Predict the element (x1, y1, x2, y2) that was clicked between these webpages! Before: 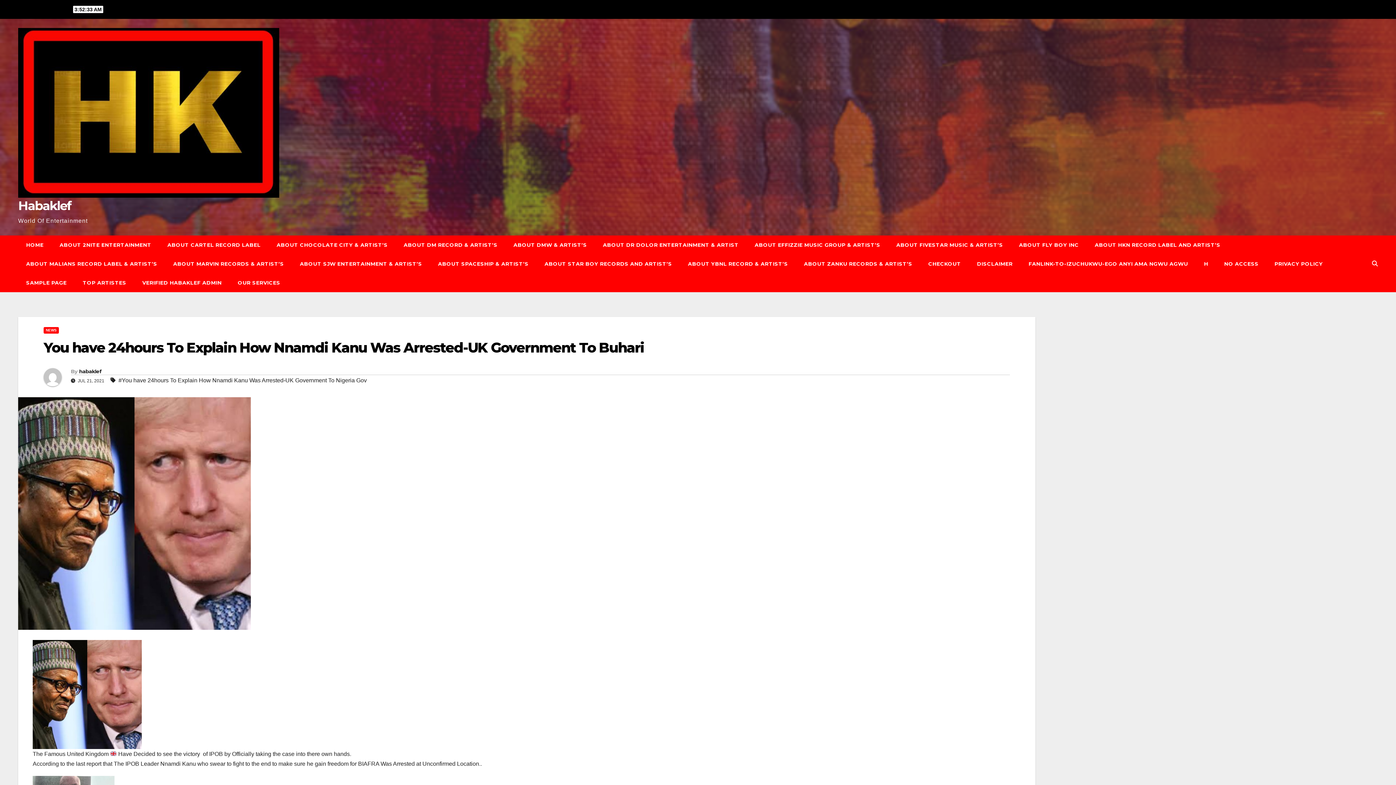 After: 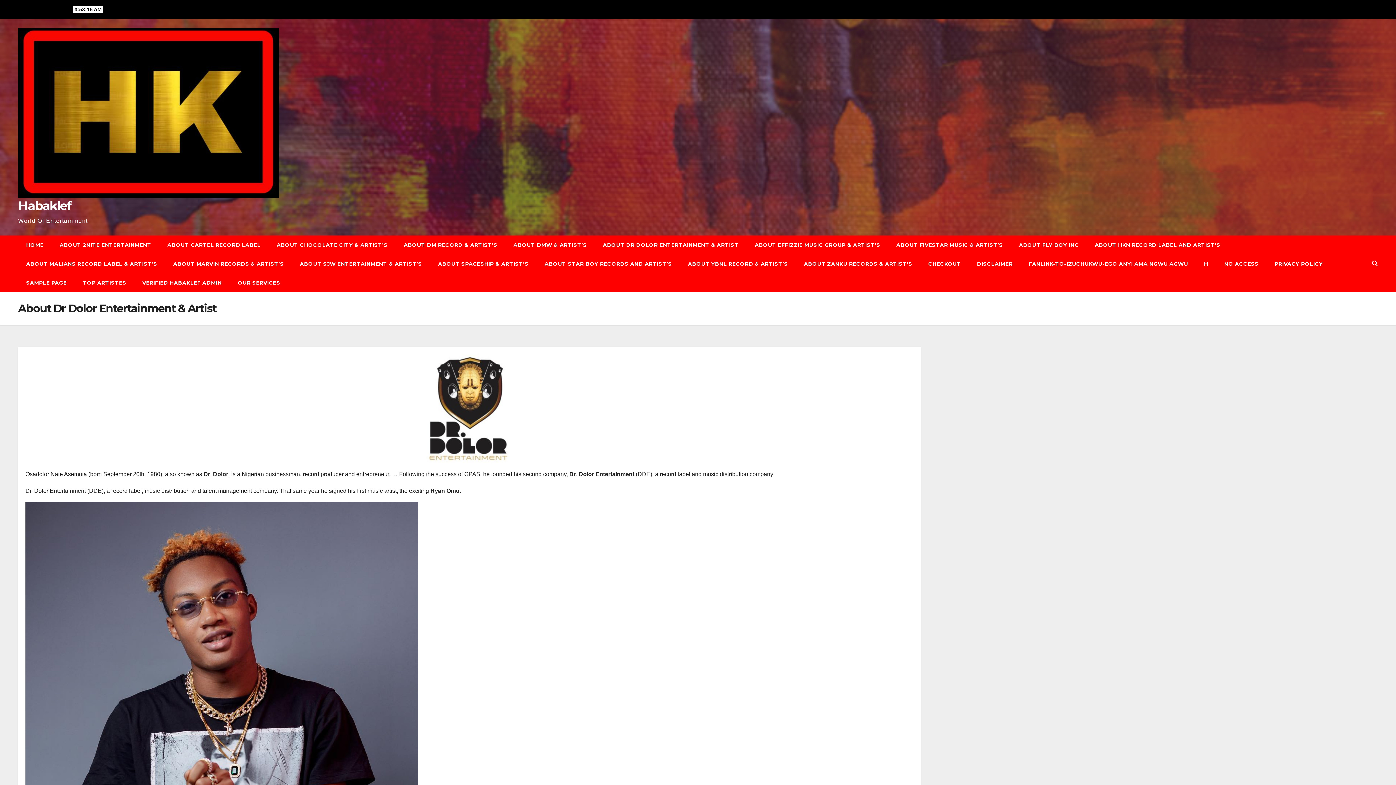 Action: label: ABOUT DR DOLOR ENTERTAINMENT & ARTIST bbox: (595, 235, 746, 254)